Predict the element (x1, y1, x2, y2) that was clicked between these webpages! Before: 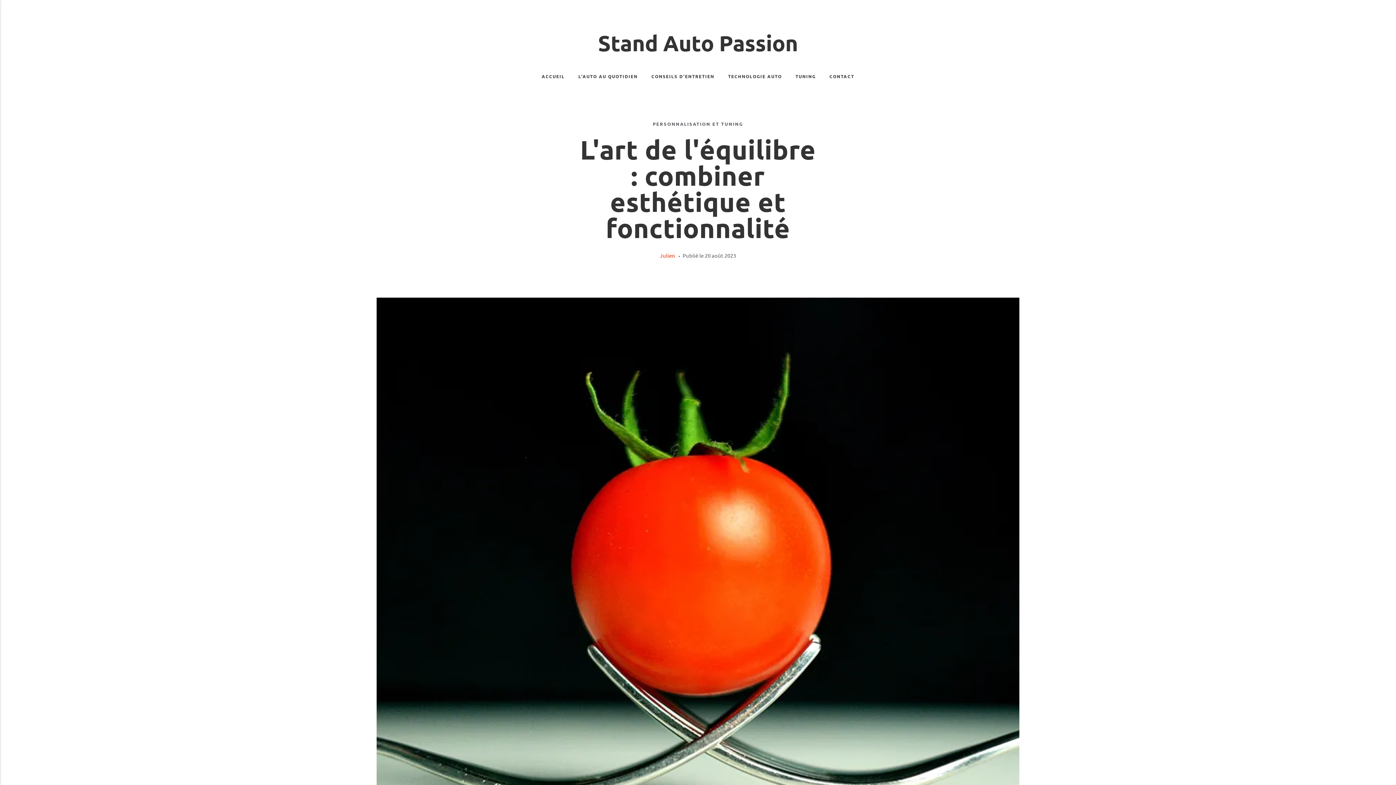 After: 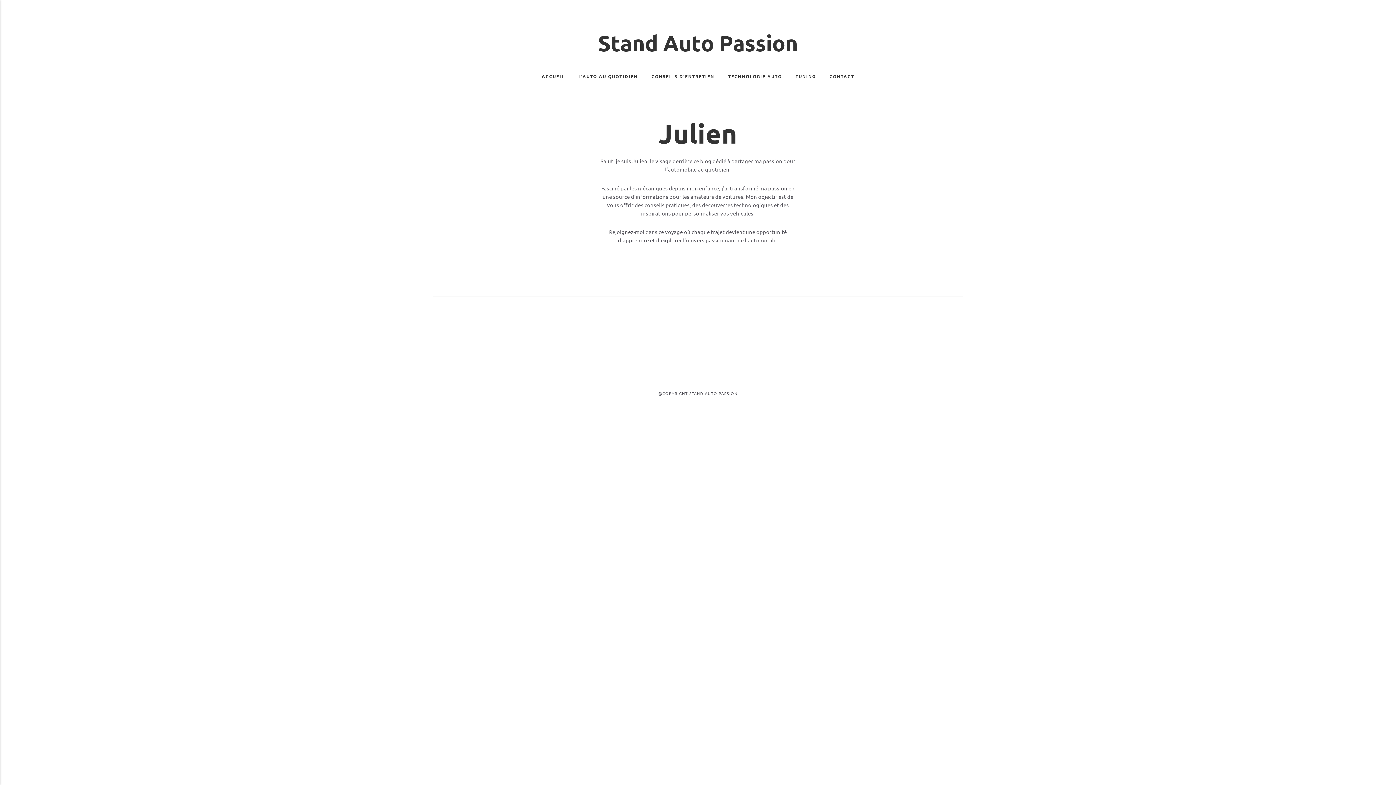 Action: bbox: (660, 251, 675, 258) label: Julien